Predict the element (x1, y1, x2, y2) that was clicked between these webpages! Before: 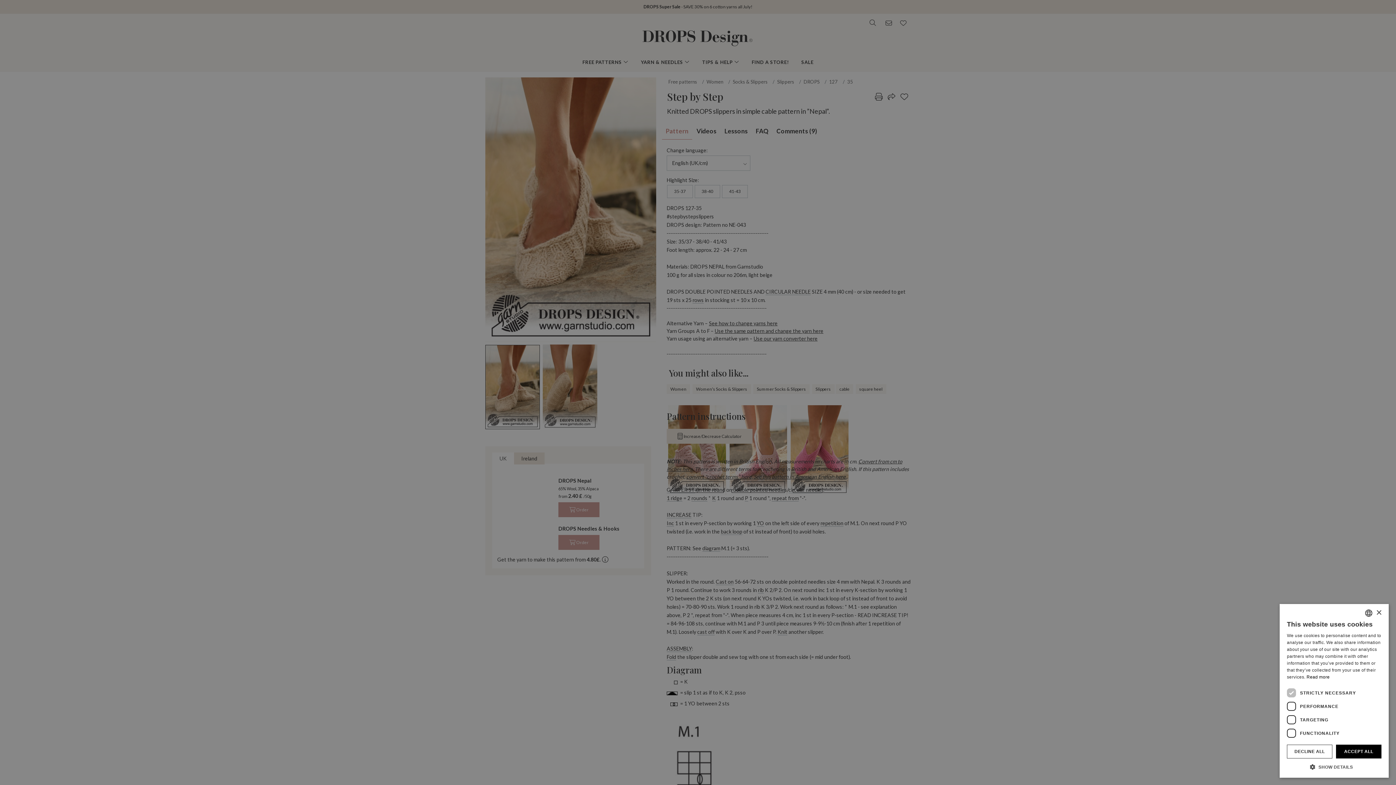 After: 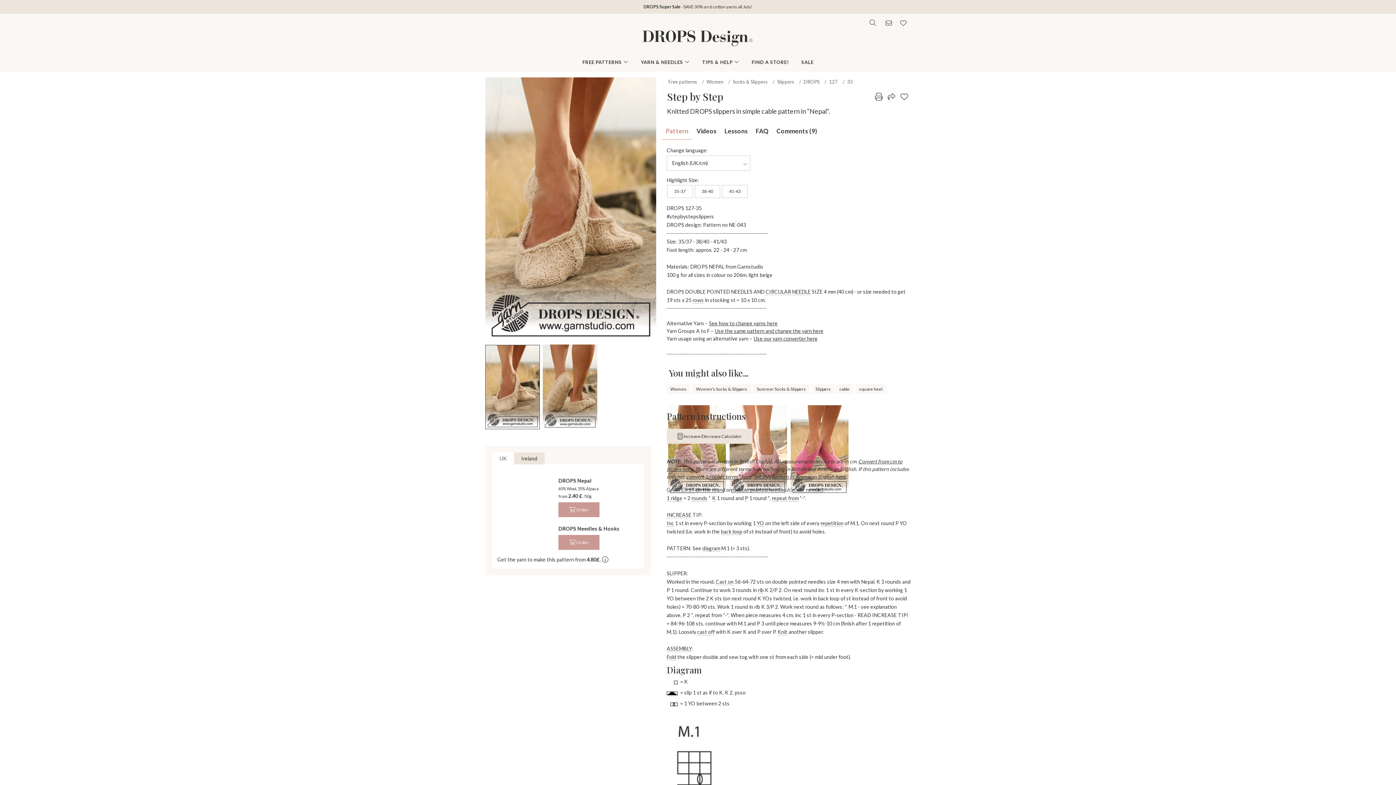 Action: label: Close bbox: (1376, 610, 1381, 615)